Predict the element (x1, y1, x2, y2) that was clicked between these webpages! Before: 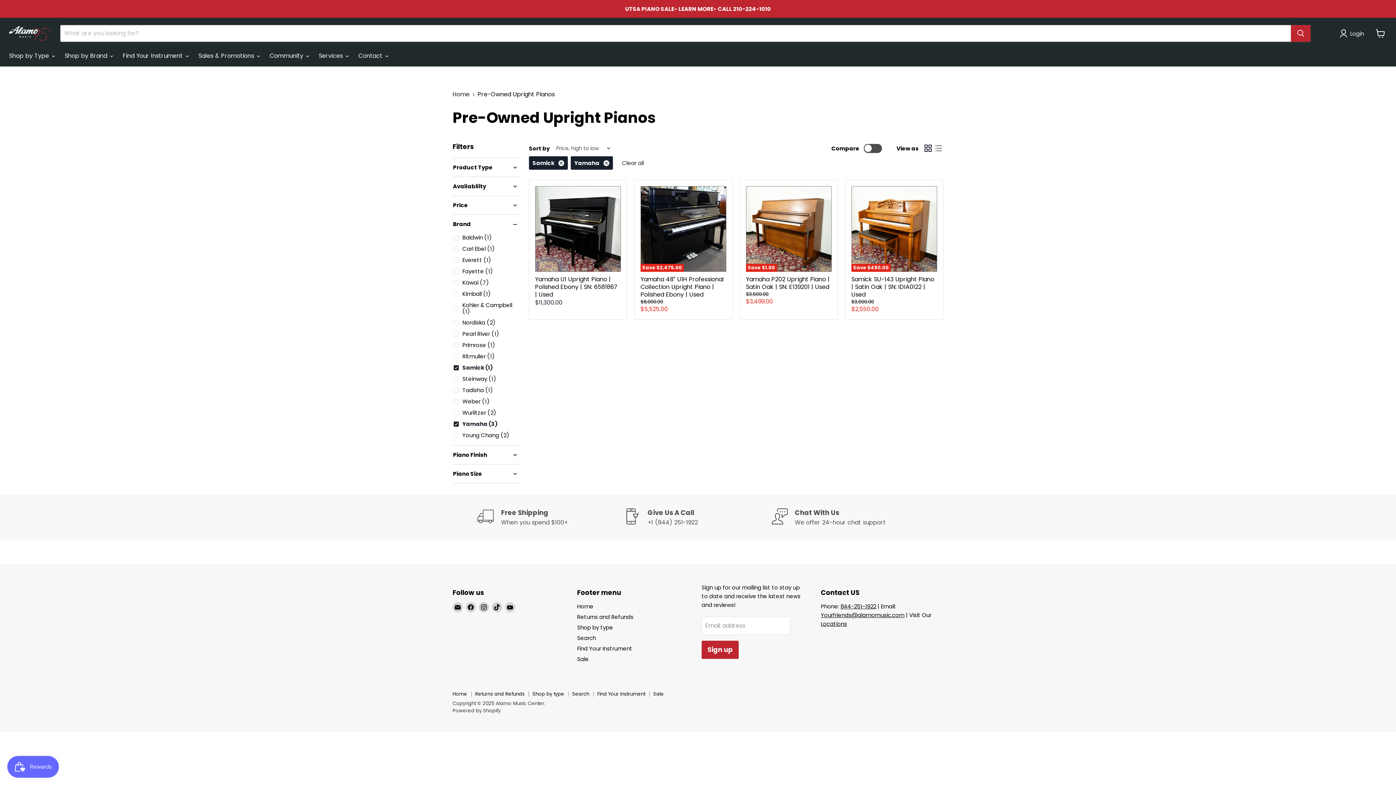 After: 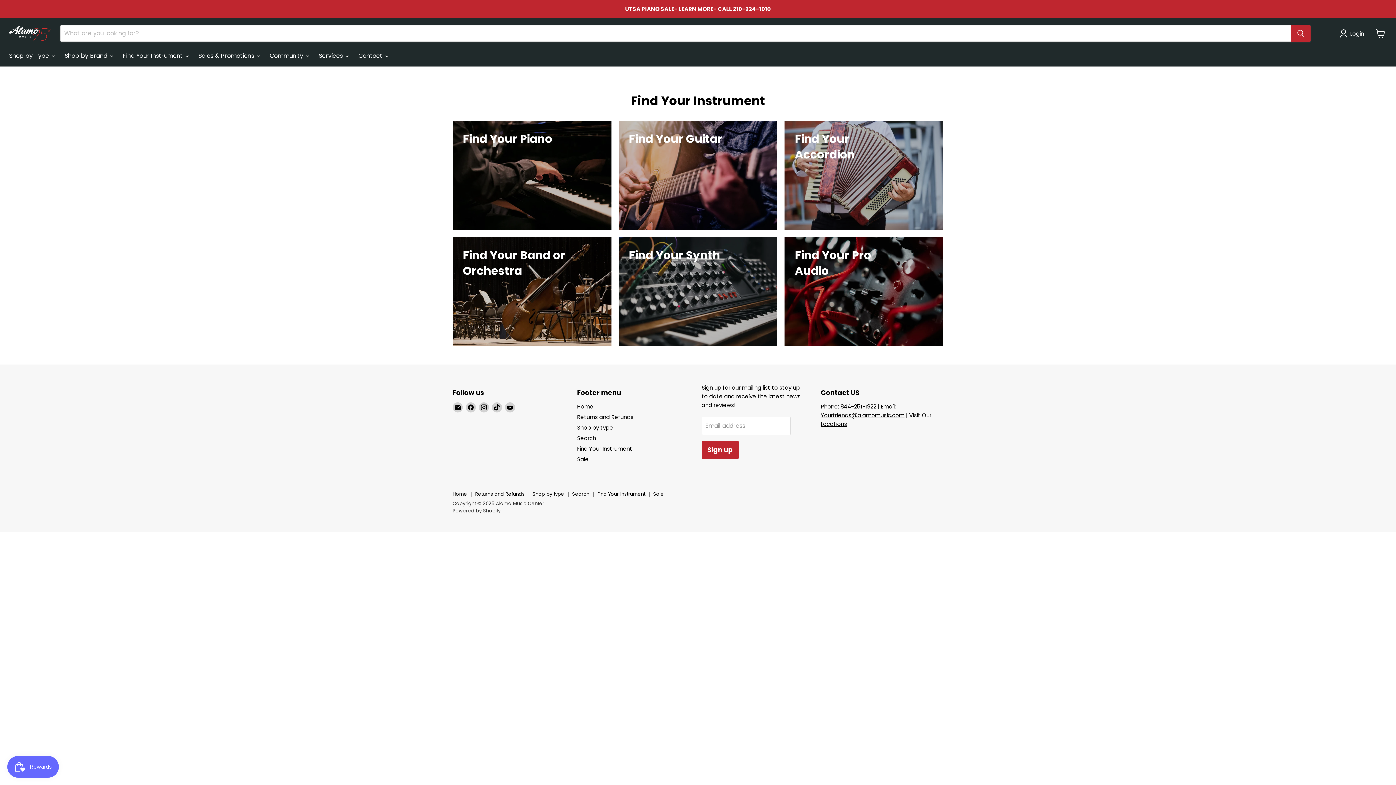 Action: bbox: (597, 690, 645, 697) label: Find Your Instrument